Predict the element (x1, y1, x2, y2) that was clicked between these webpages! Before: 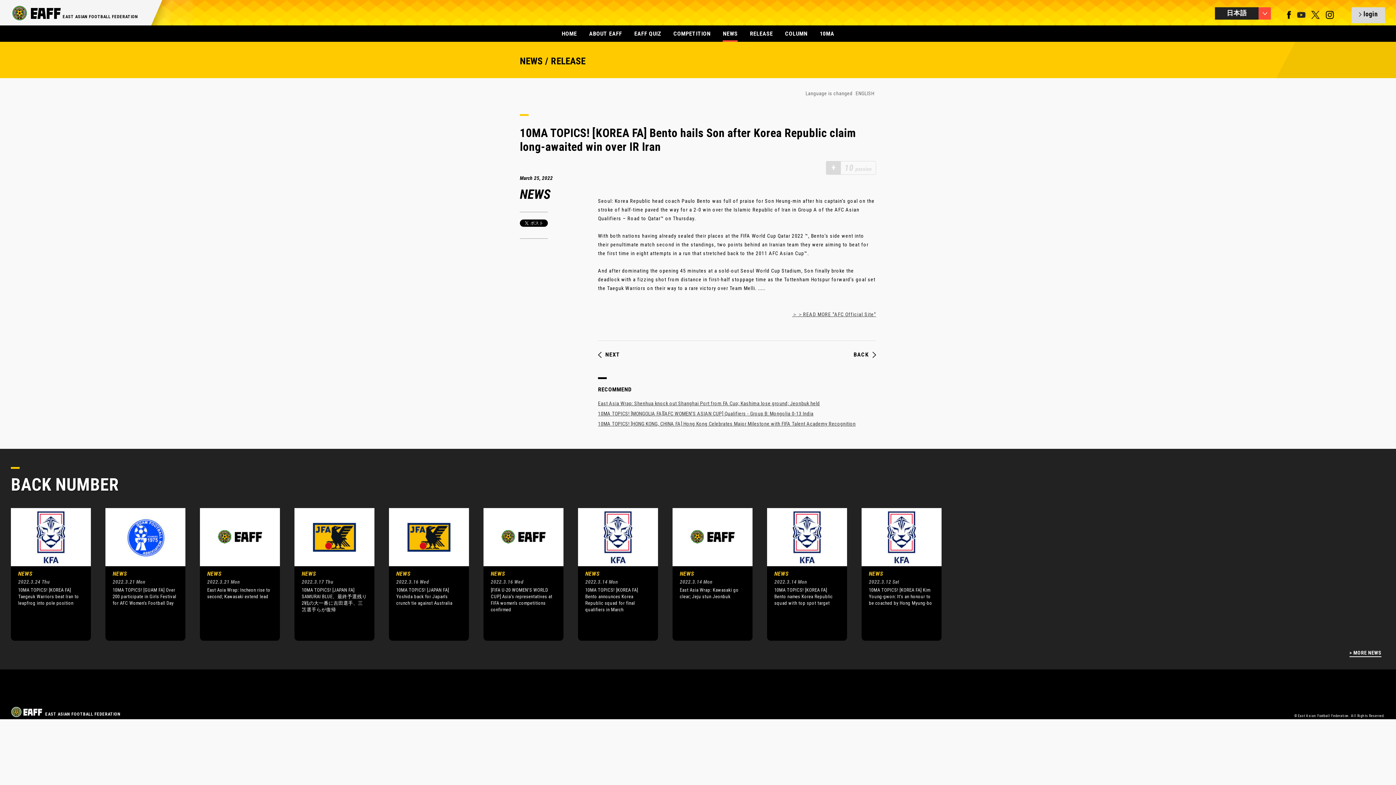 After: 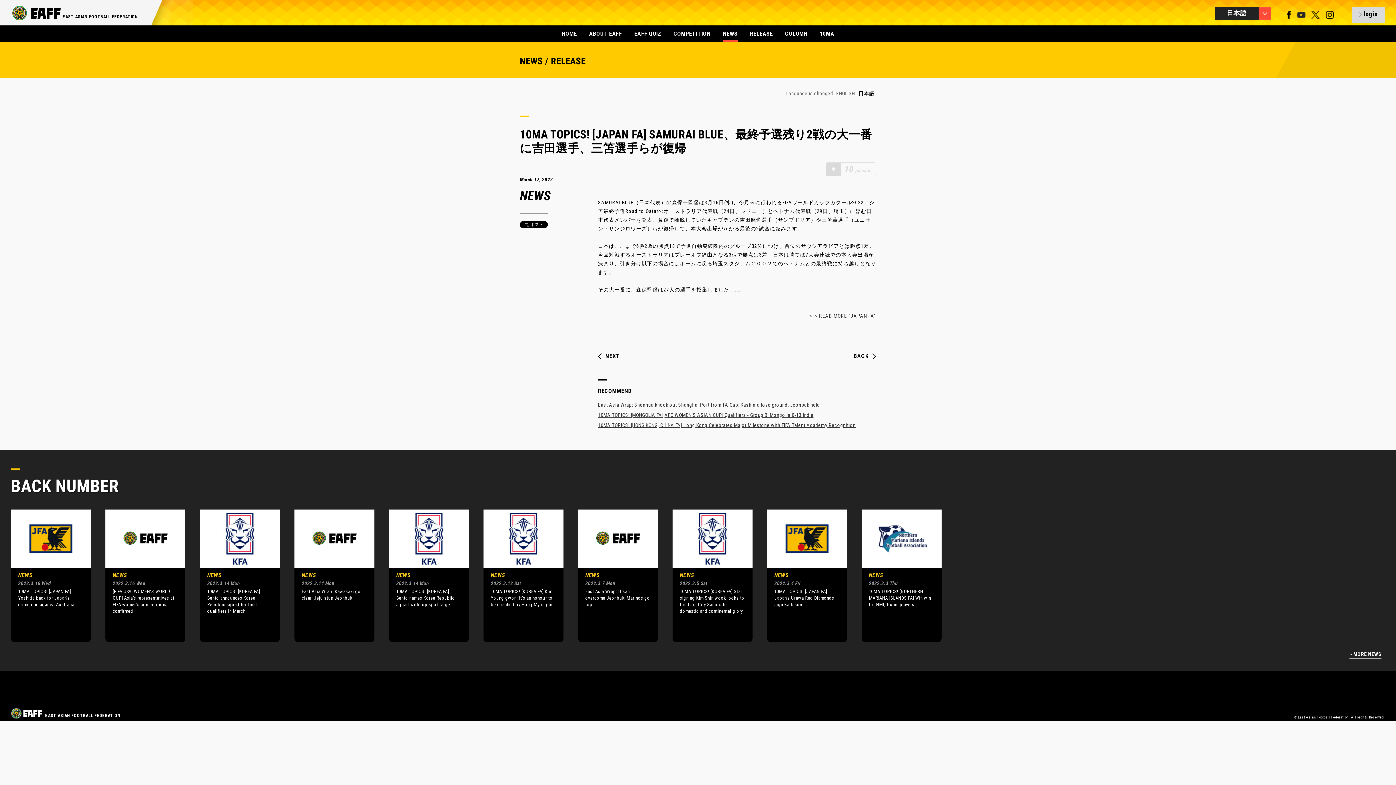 Action: bbox: (294, 508, 374, 641) label: NEWS

2022.3.17 Thu

10MA TOPICS! [JAPAN FA] SAMURAI BLUE、最終予選残り2戦の大一番に吉田選手、三笘選手らが復帰